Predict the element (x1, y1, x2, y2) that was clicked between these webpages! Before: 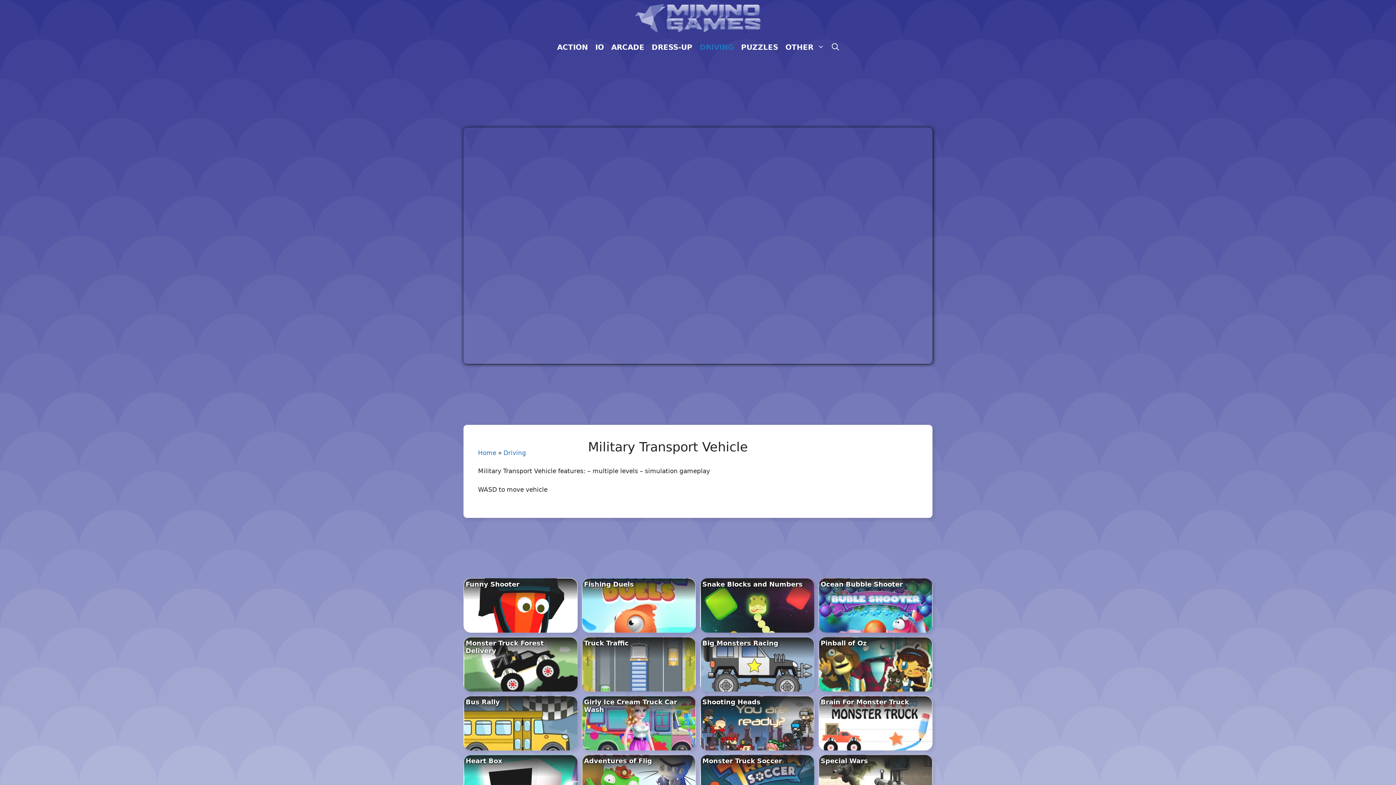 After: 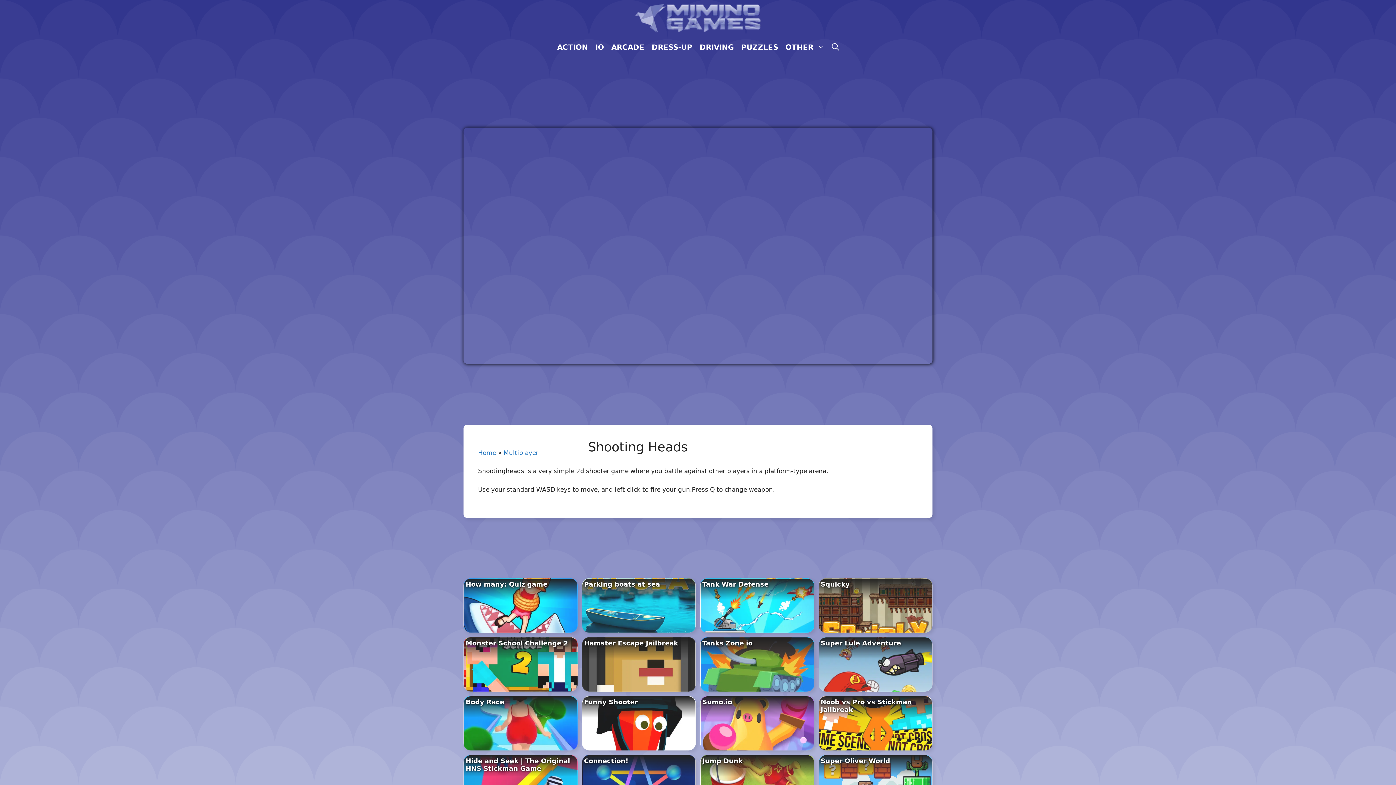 Action: bbox: (700, 696, 814, 750)